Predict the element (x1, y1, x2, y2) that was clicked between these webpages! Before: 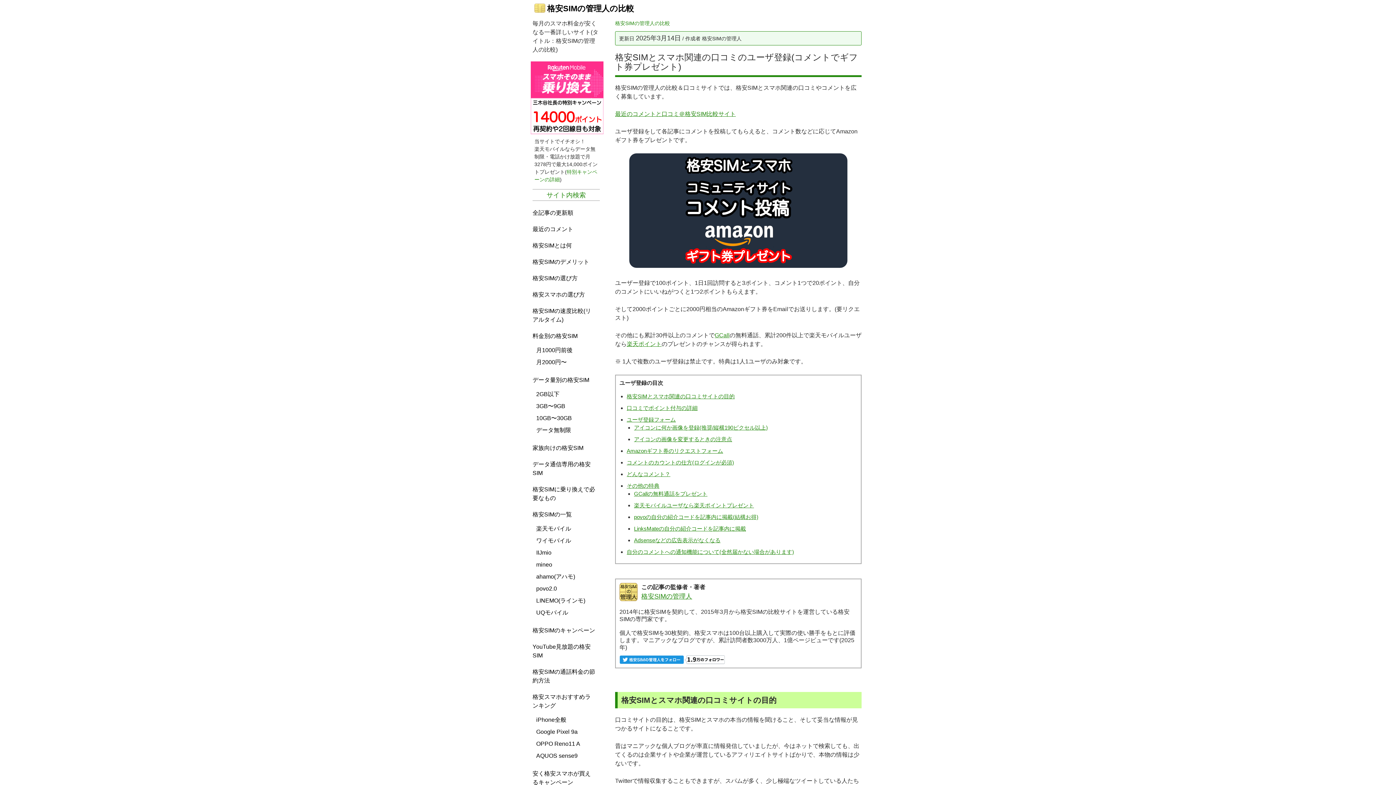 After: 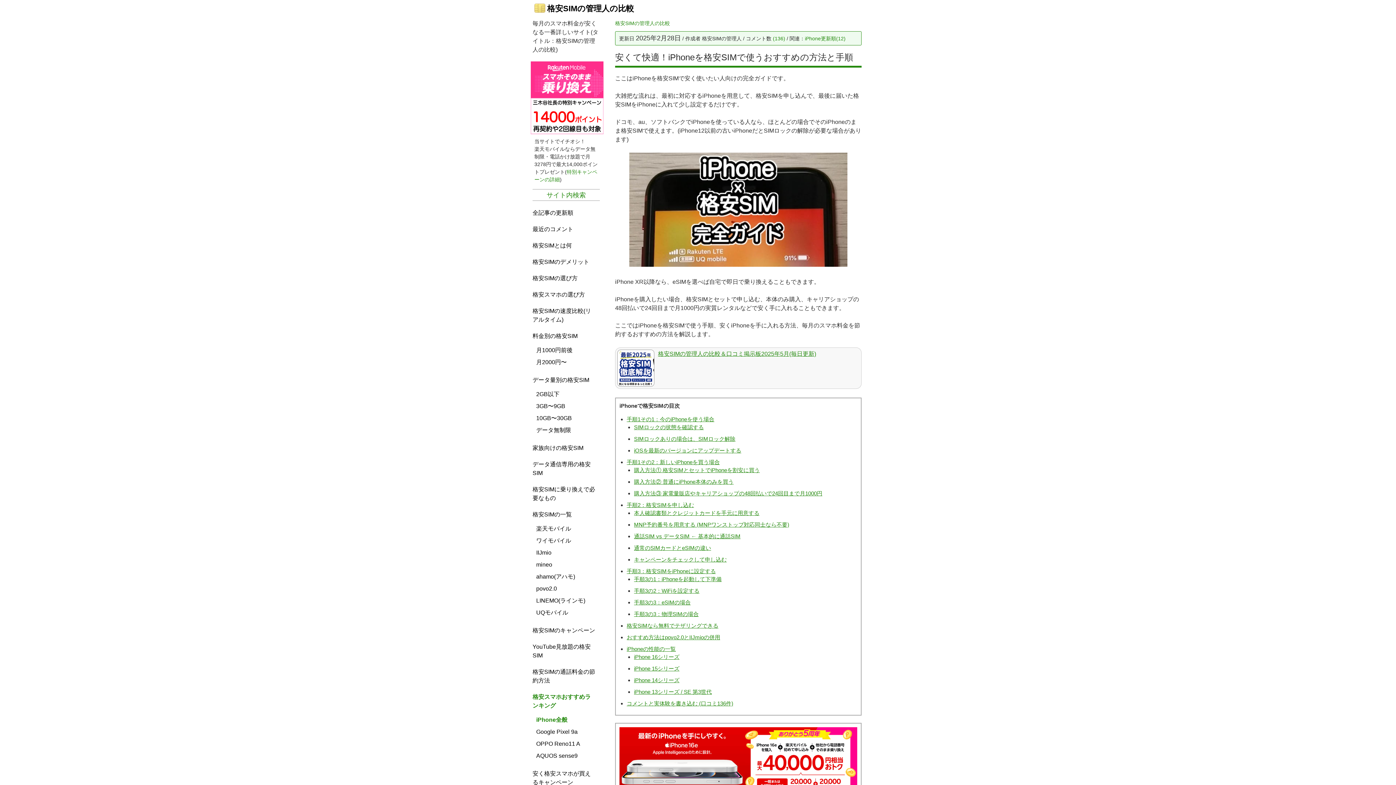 Action: bbox: (529, 714, 604, 726) label: iPhone全般